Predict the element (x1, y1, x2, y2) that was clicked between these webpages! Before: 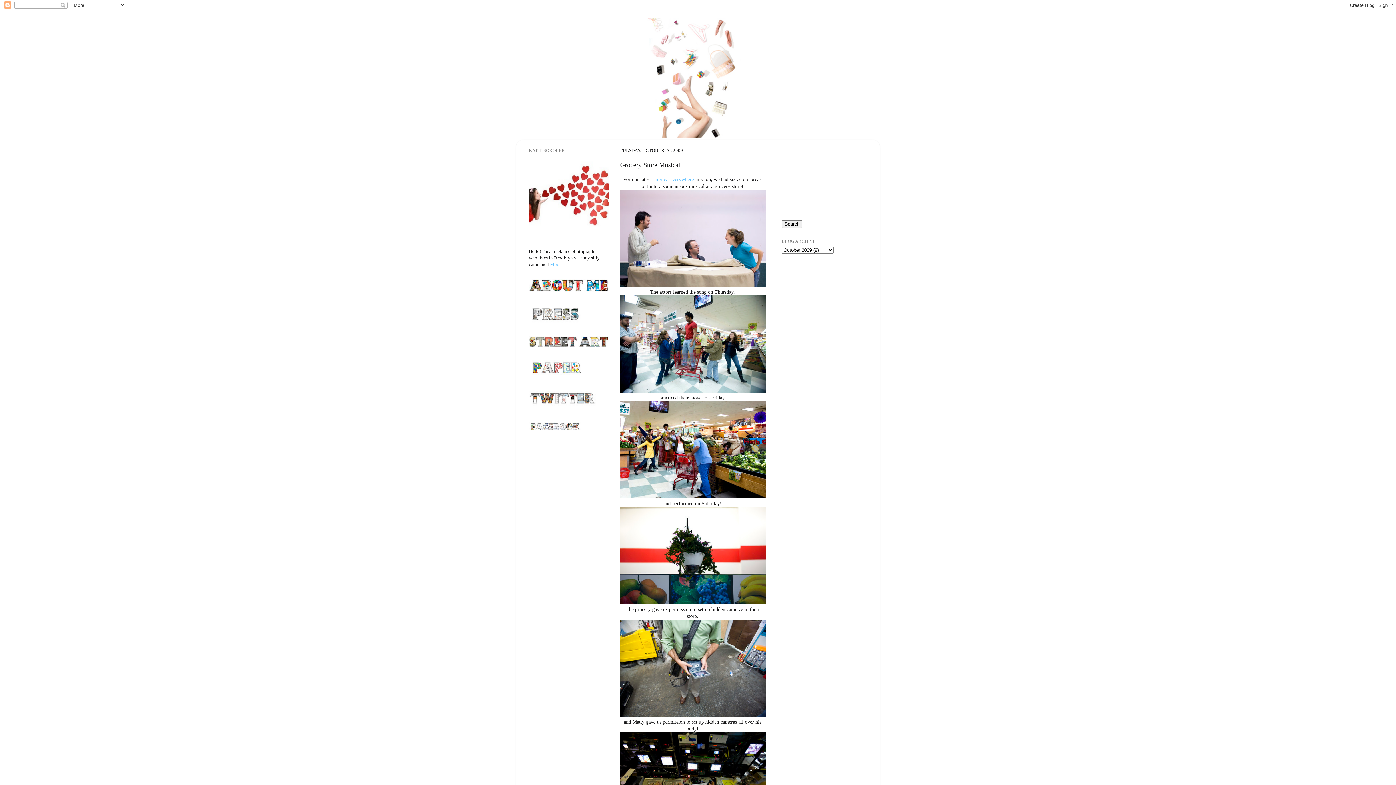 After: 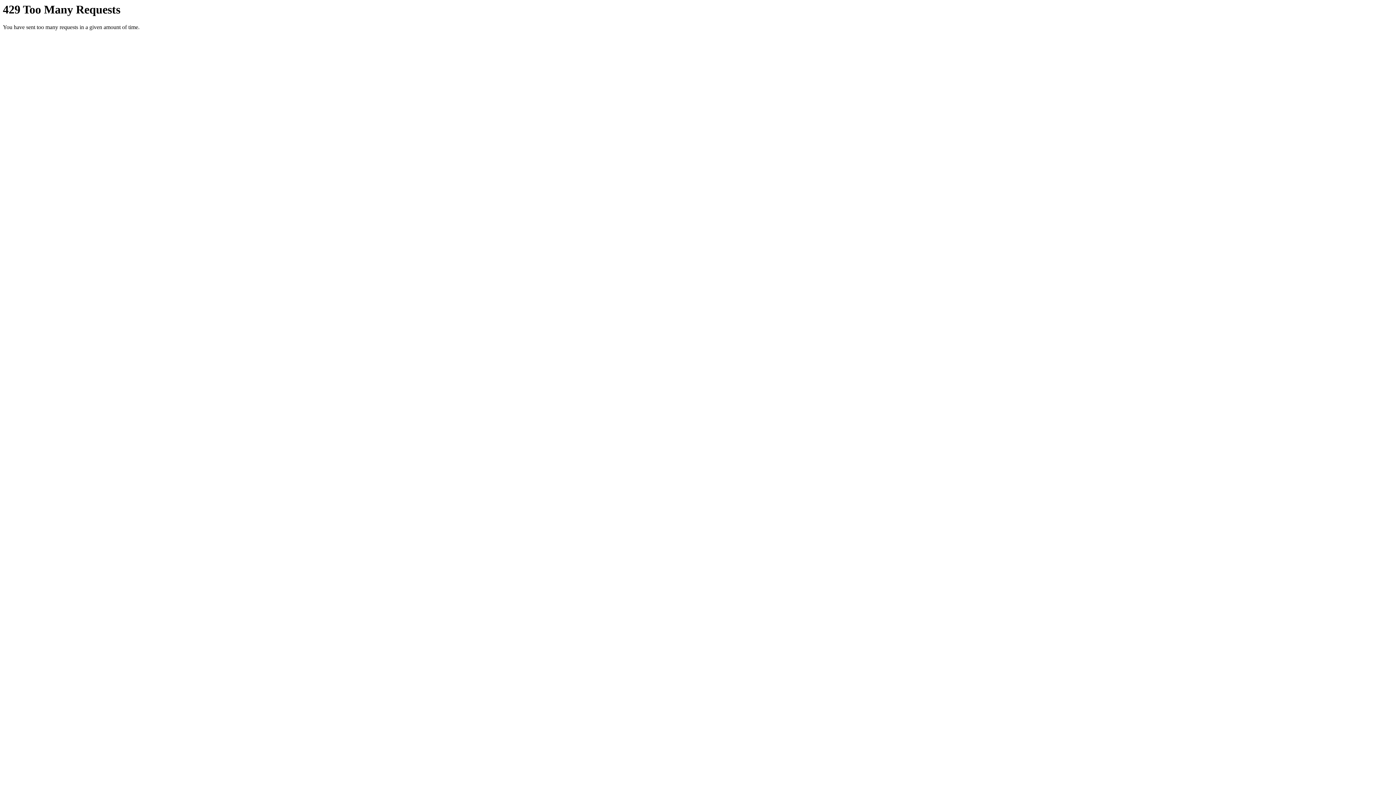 Action: bbox: (620, 494, 765, 499)